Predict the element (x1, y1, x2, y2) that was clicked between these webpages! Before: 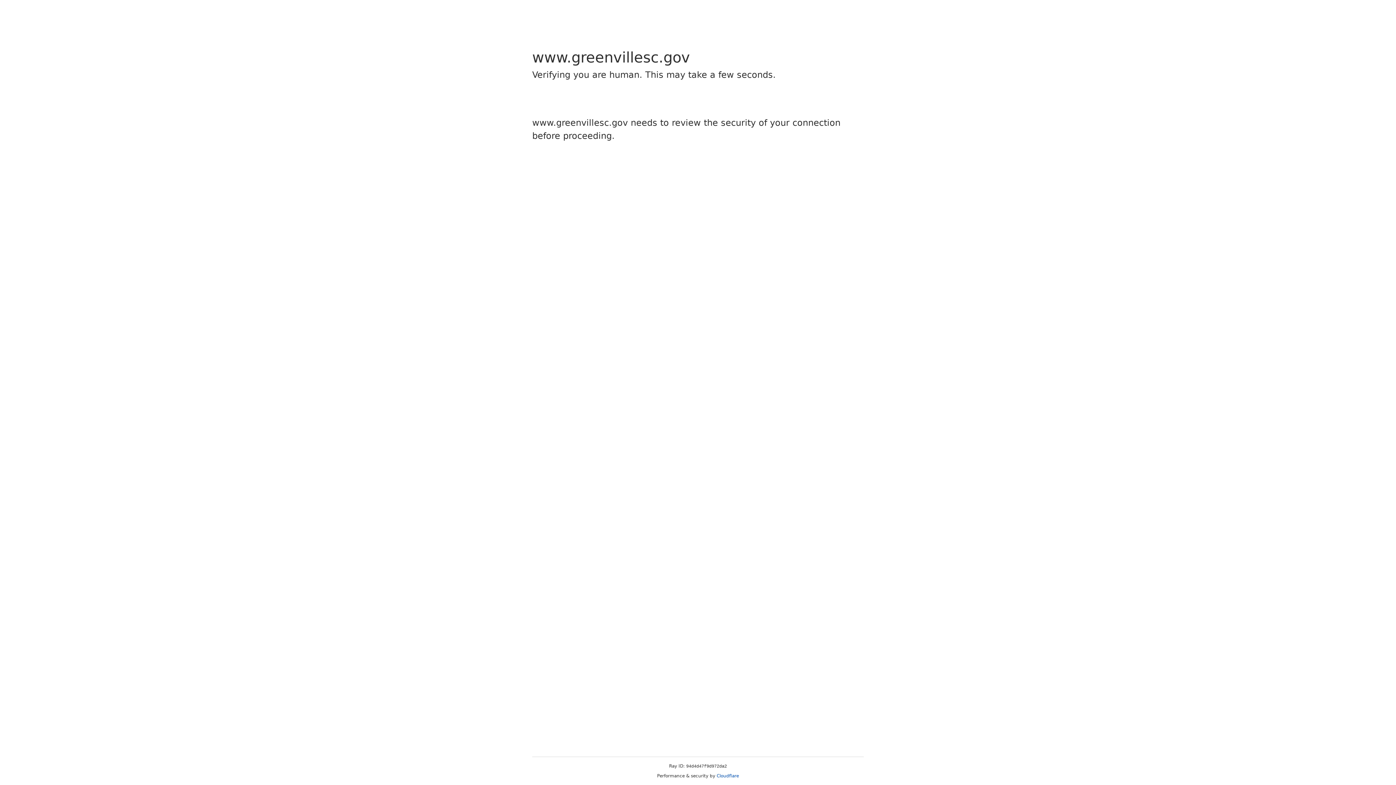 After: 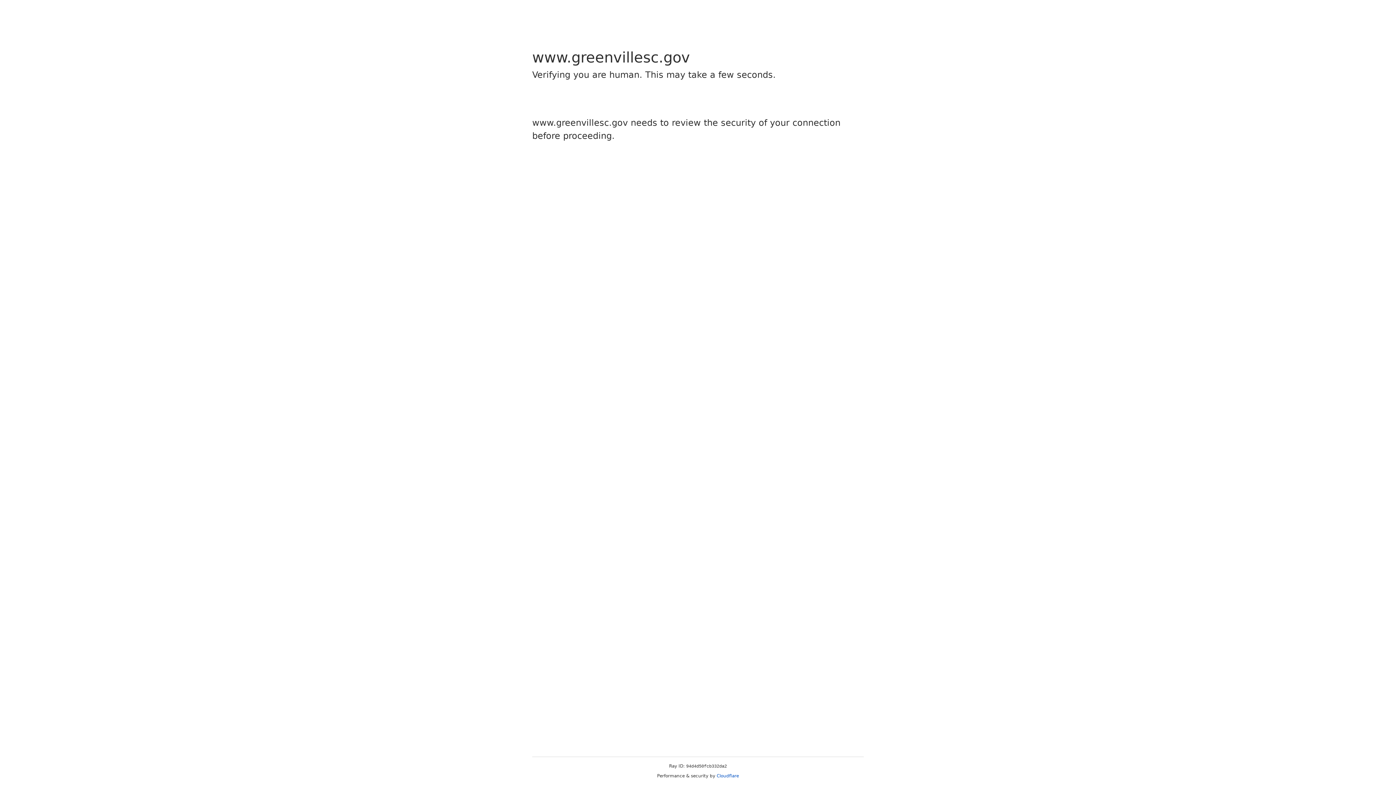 Action: bbox: (716, 773, 739, 778) label: Cloudflare